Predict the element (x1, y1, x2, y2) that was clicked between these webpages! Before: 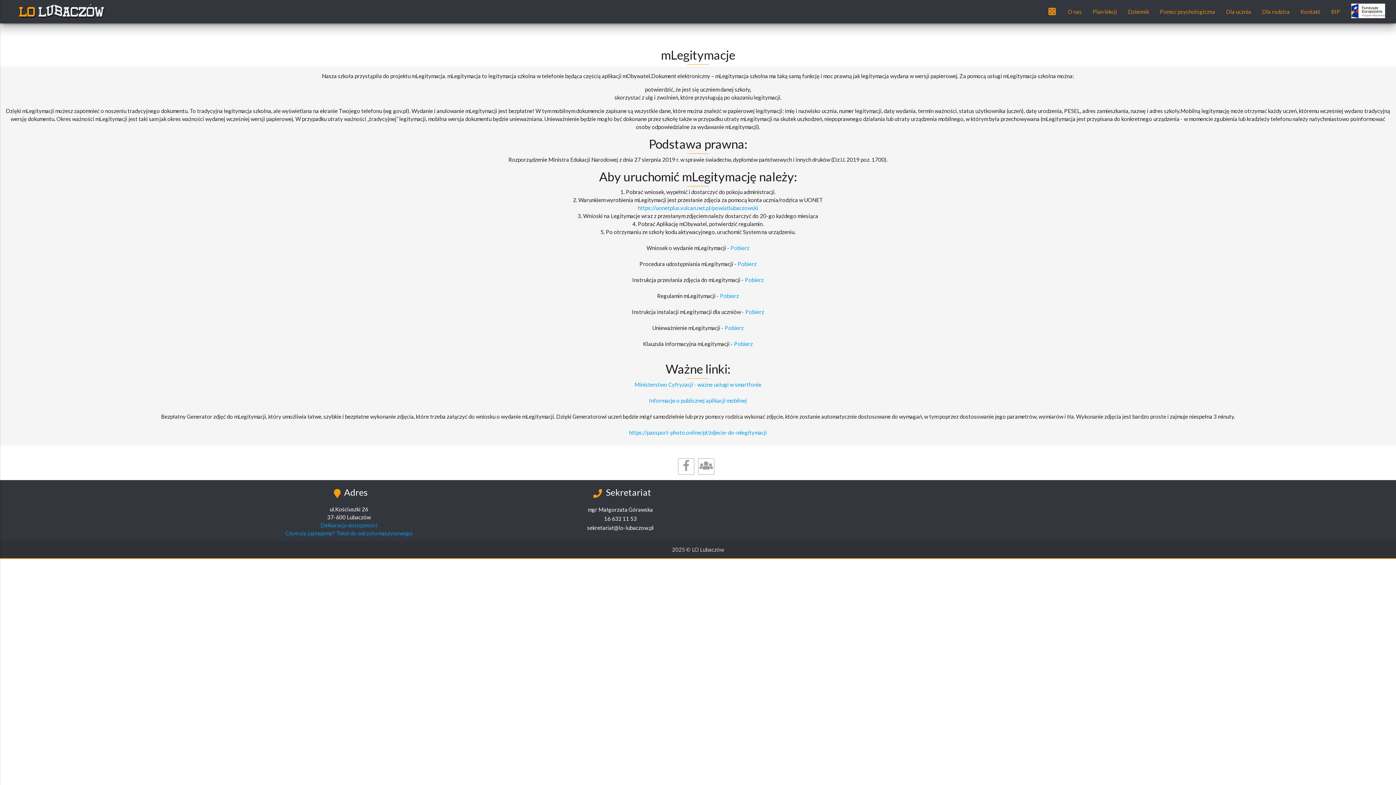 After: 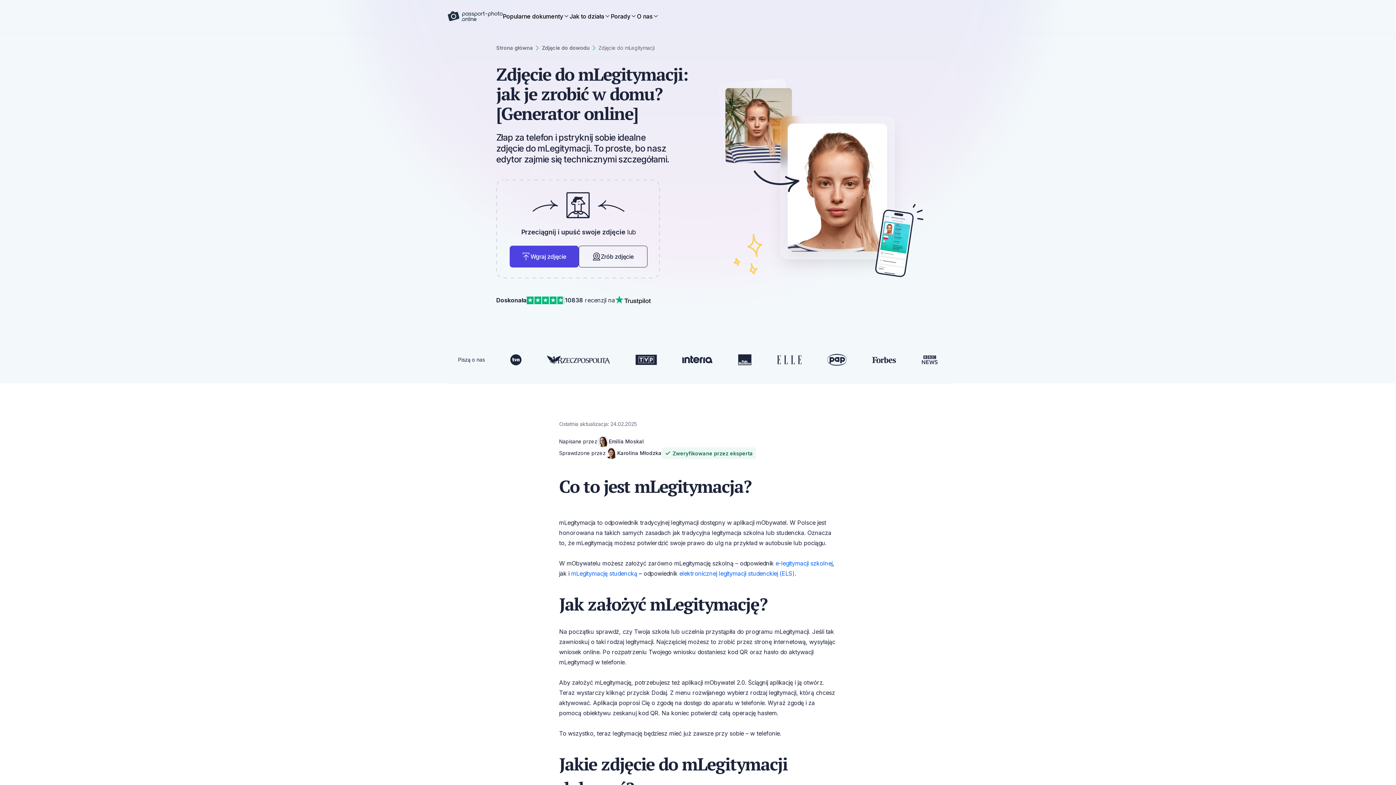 Action: label: https://passport-photo.online/pl/zdjecie-do-mlegitymacji bbox: (629, 429, 767, 436)